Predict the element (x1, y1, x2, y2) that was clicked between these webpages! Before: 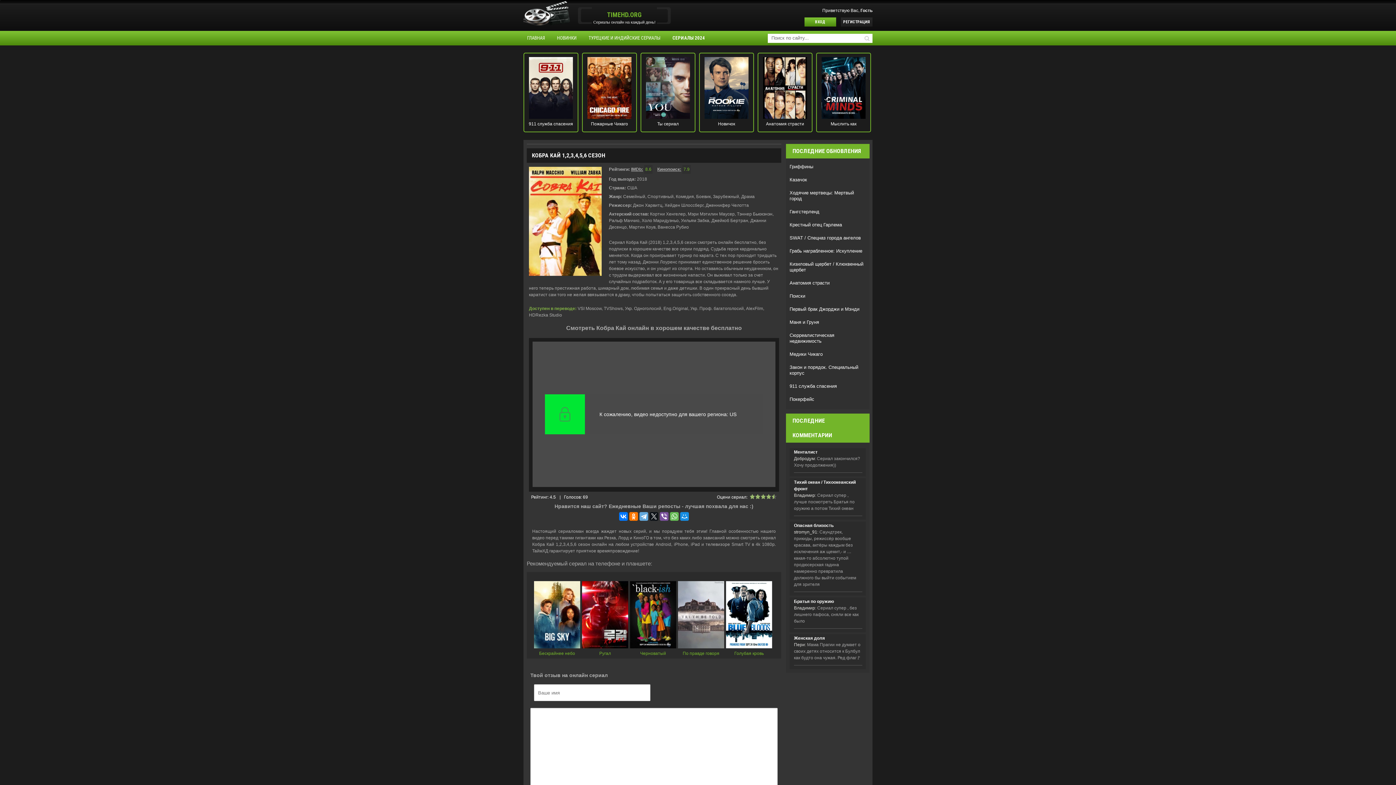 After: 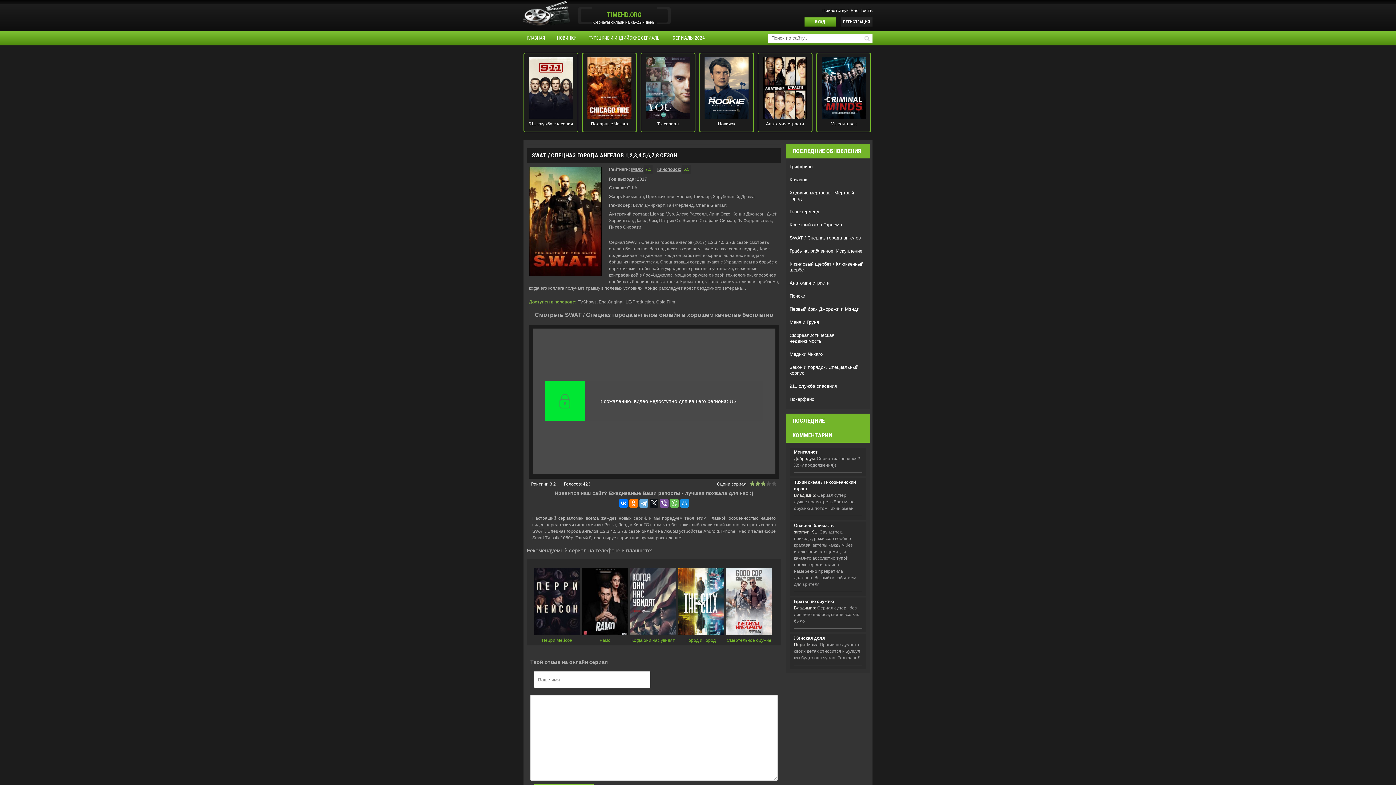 Action: bbox: (789, 233, 866, 246) label: SWAT / Спецназ города ангелов